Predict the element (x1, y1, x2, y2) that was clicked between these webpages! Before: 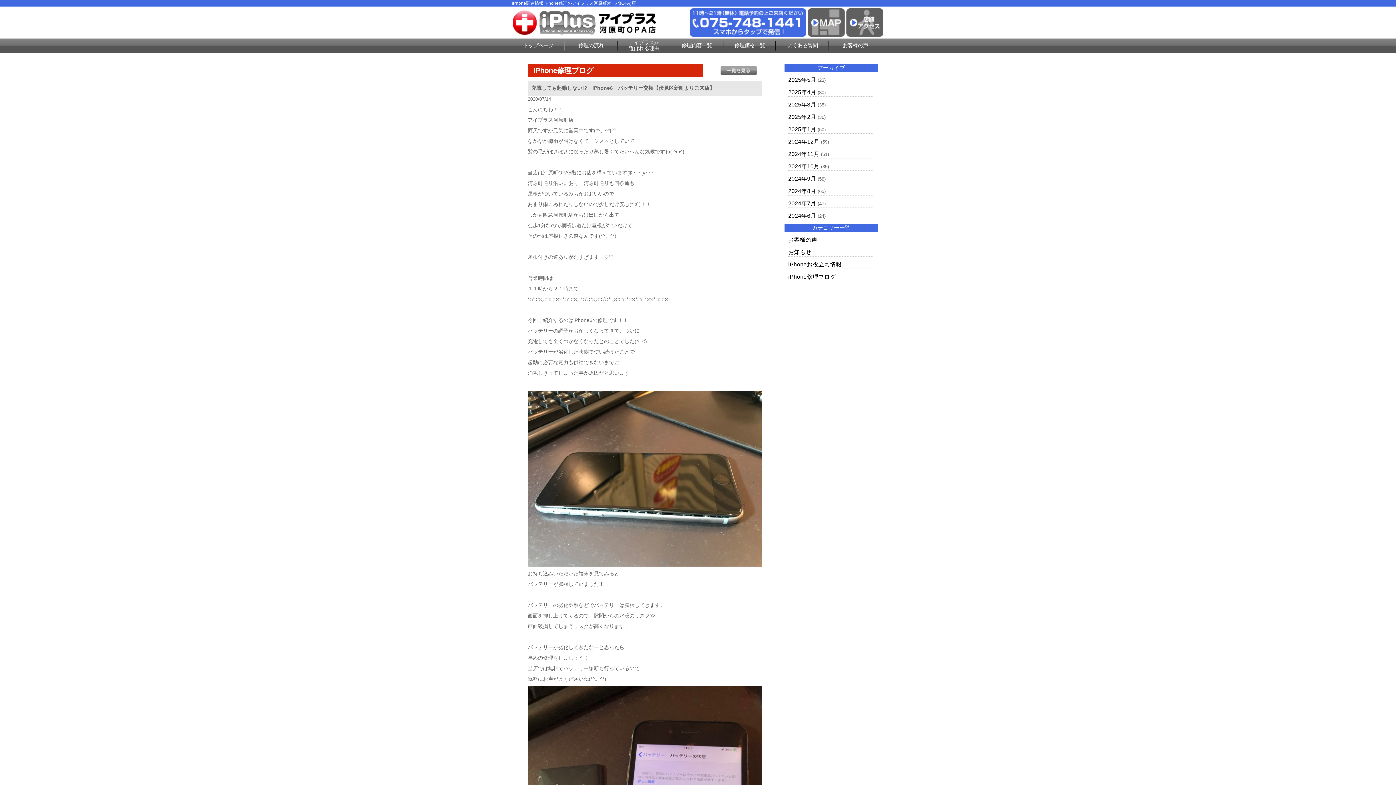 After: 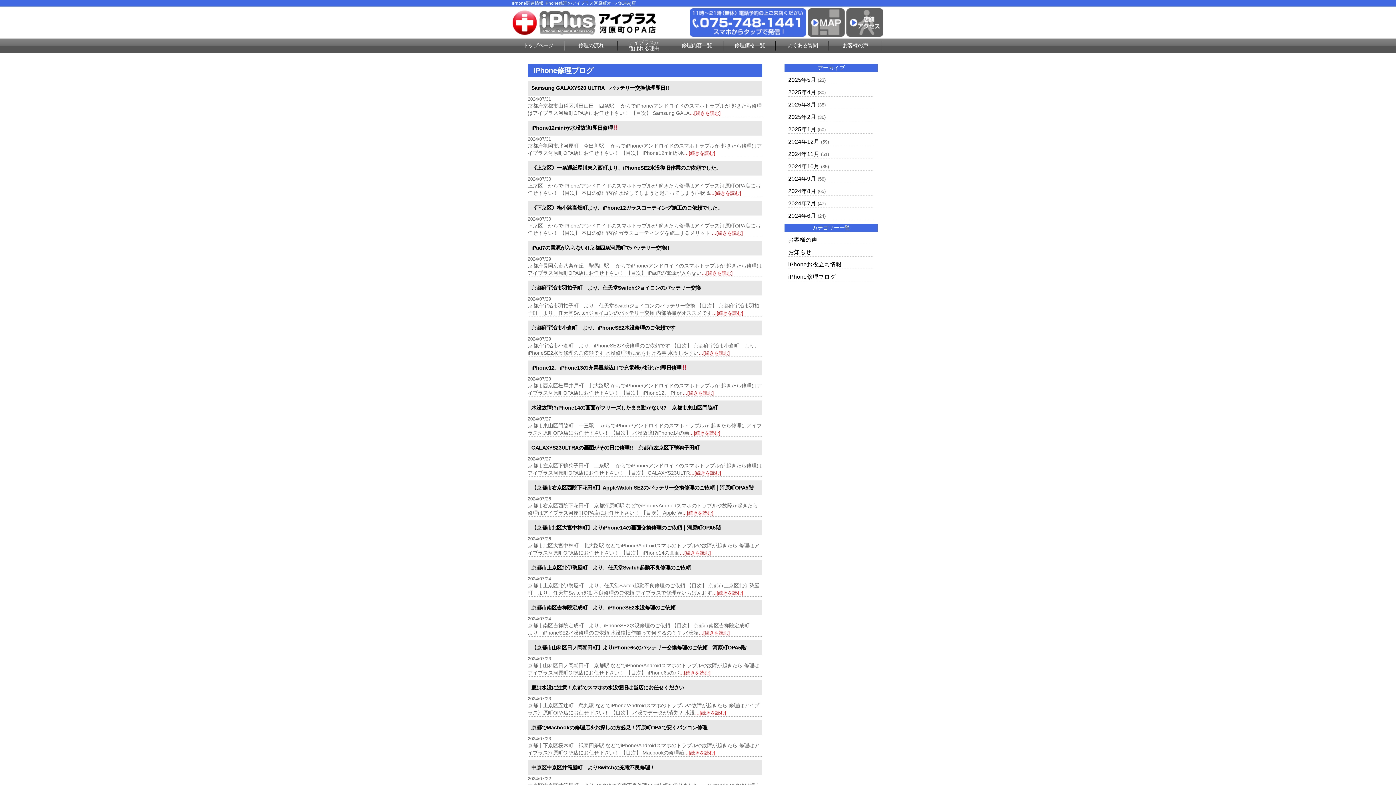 Action: bbox: (788, 200, 816, 206) label: 2024年7月